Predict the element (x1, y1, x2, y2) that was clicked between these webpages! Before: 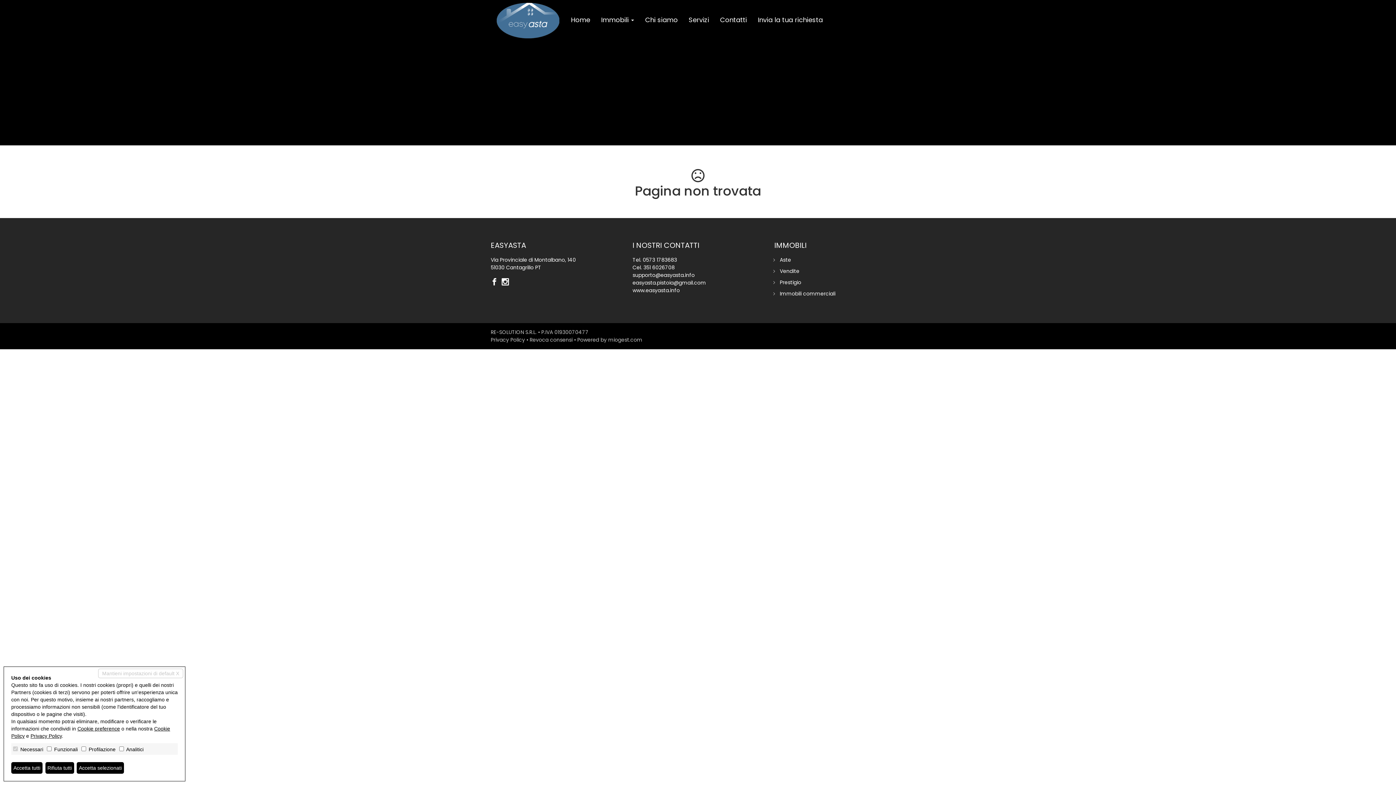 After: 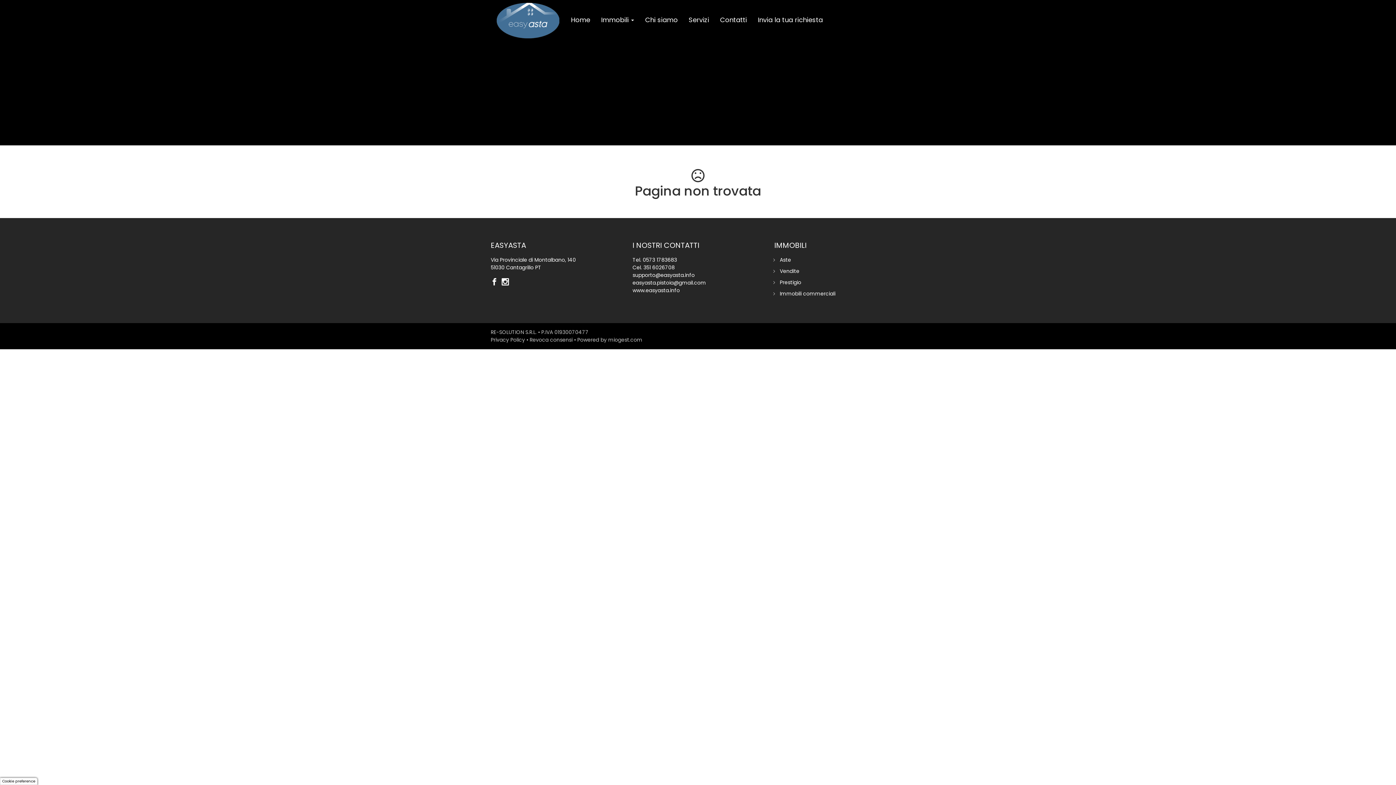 Action: bbox: (76, 762, 124, 774) label: Accetta selezionati